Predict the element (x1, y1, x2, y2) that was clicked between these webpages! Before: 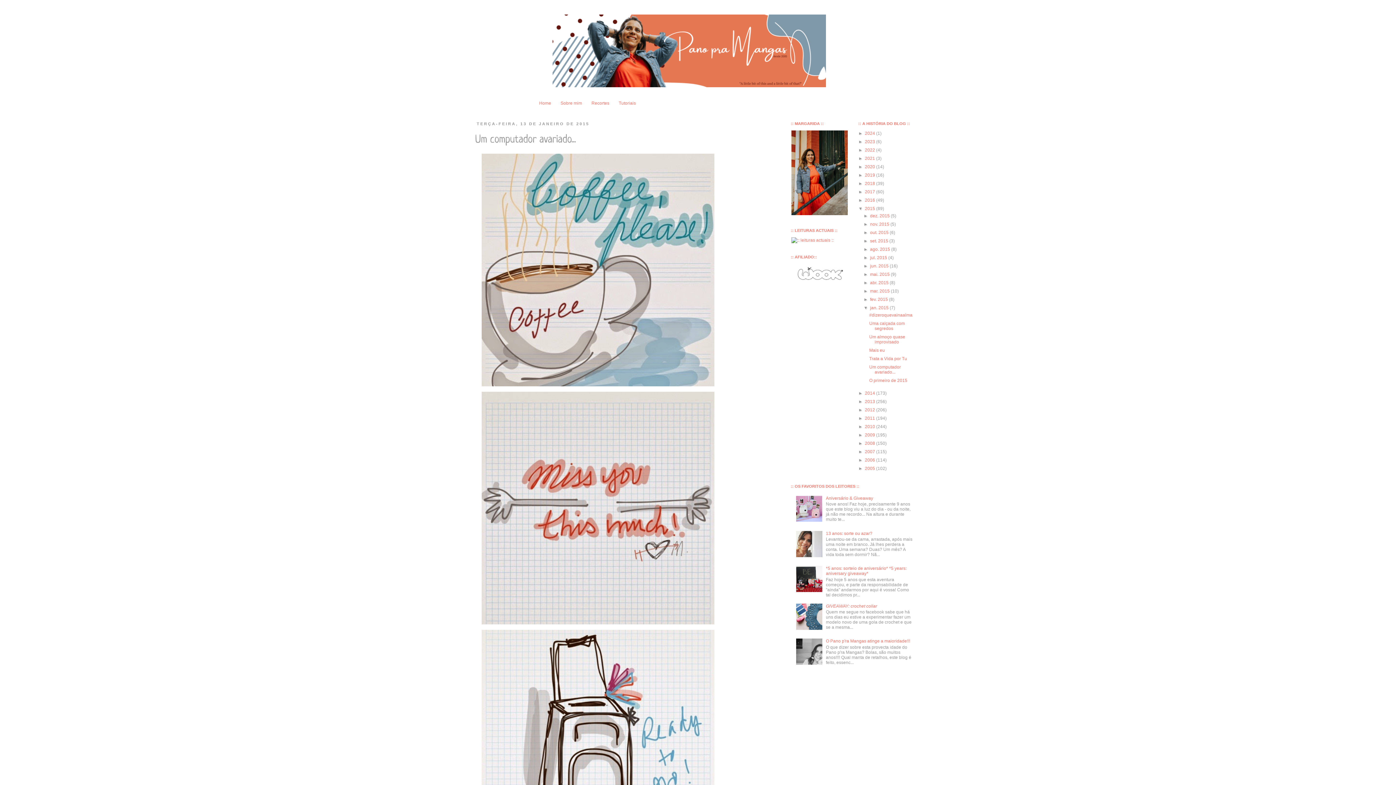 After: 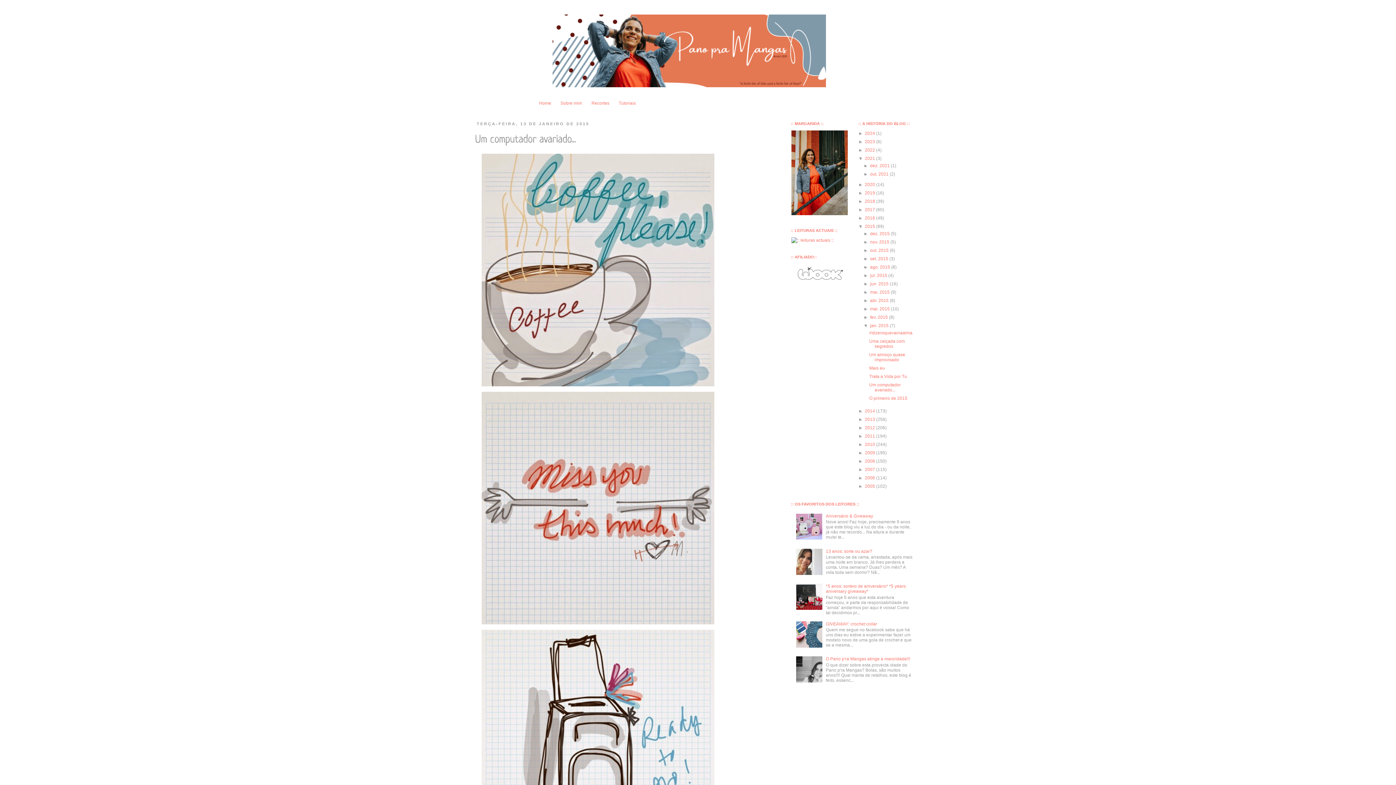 Action: bbox: (858, 156, 865, 161) label: ►  